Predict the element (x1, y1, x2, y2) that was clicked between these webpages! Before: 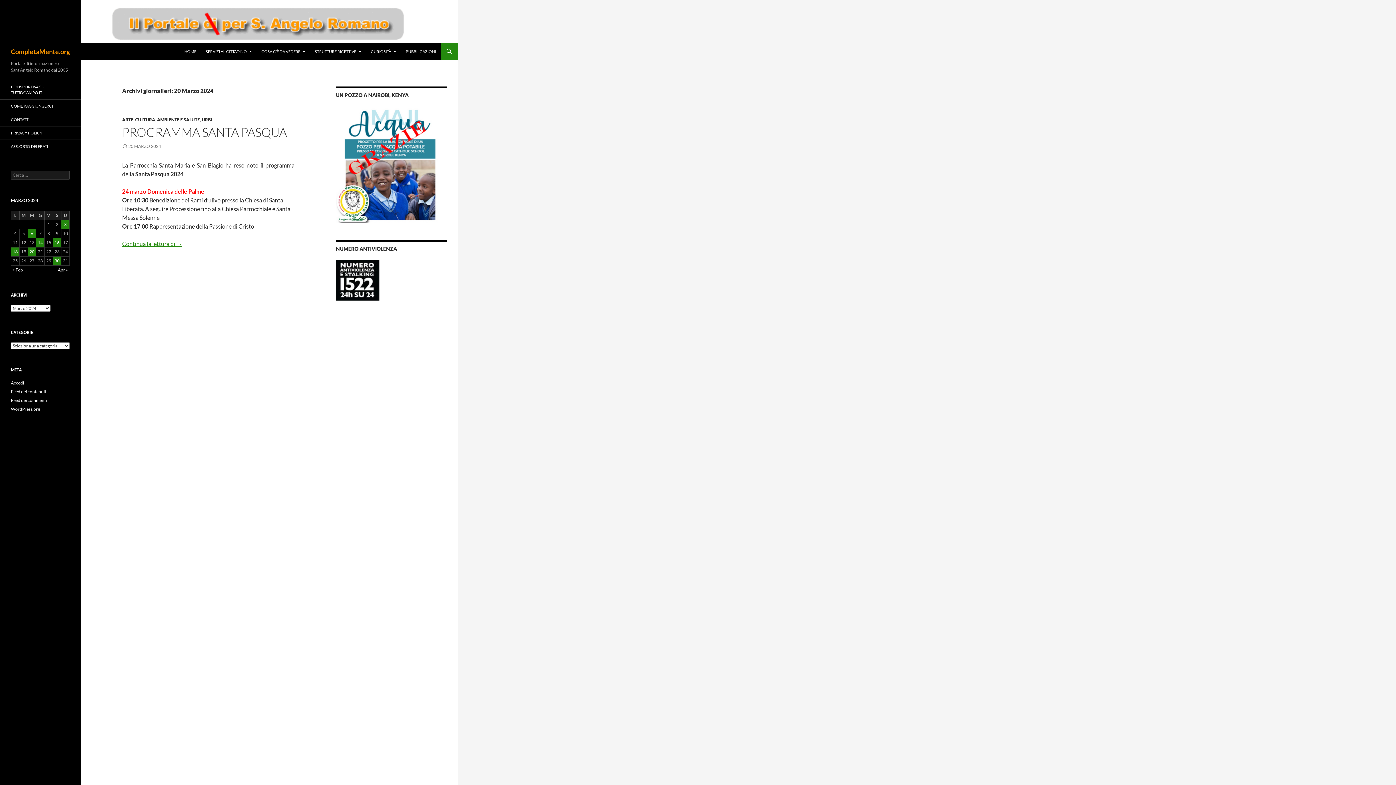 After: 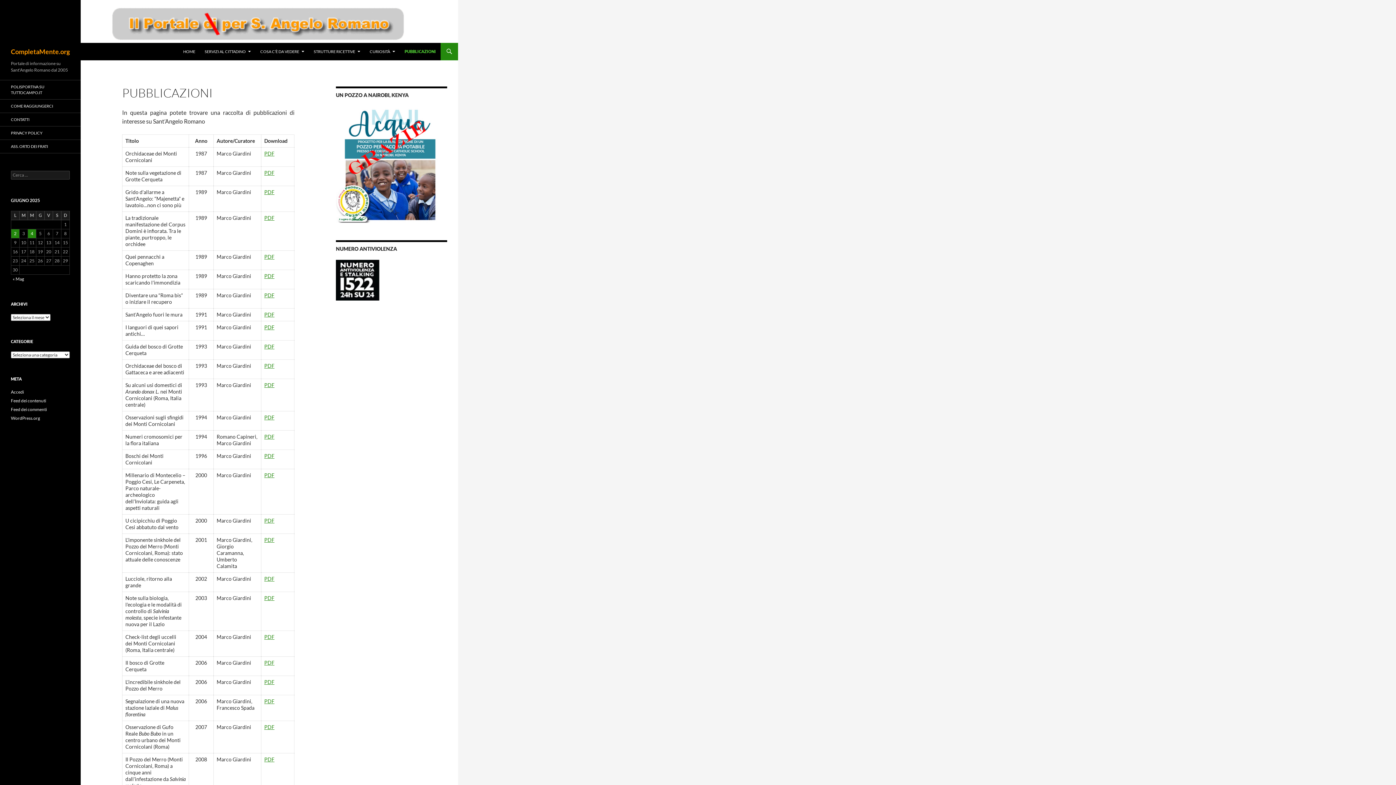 Action: label: PUBBLICAZIONI bbox: (401, 42, 440, 60)